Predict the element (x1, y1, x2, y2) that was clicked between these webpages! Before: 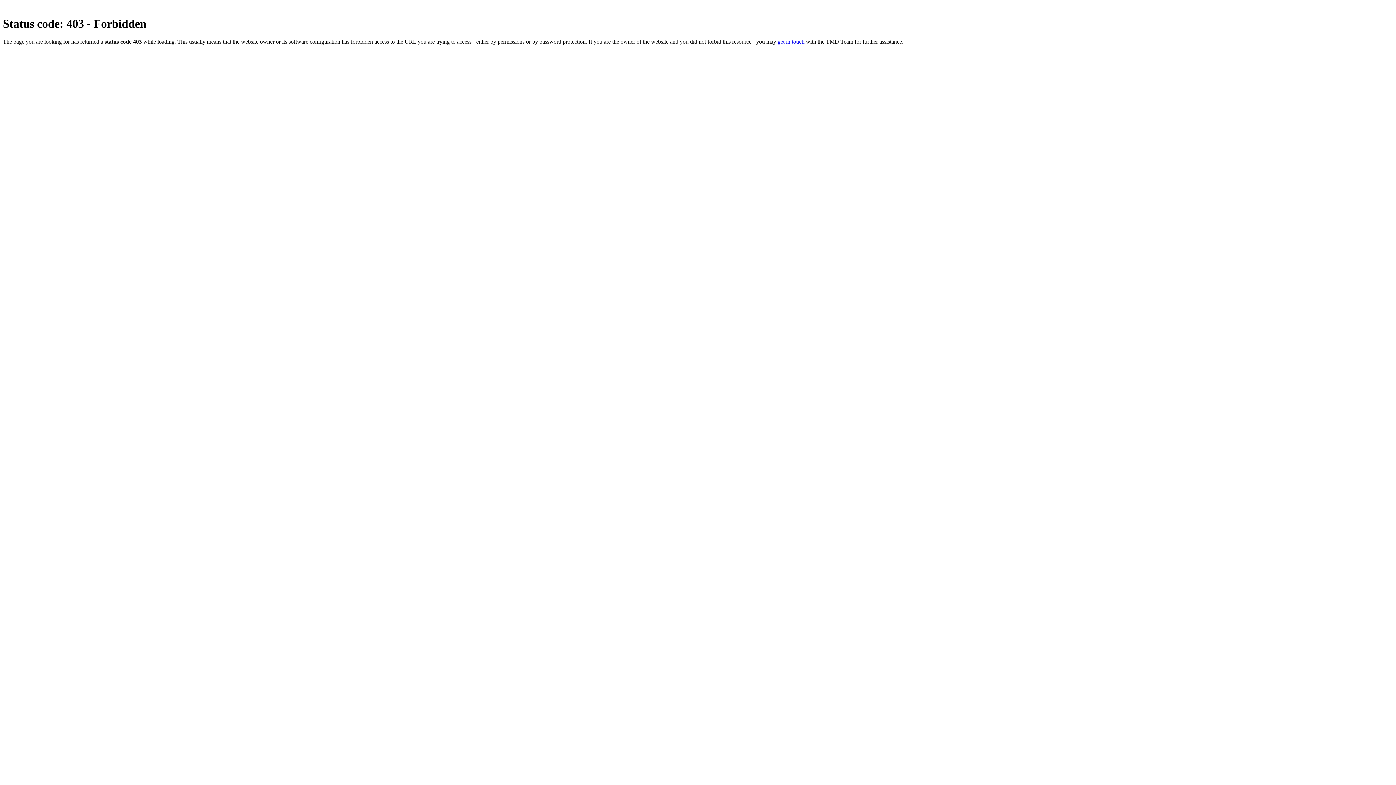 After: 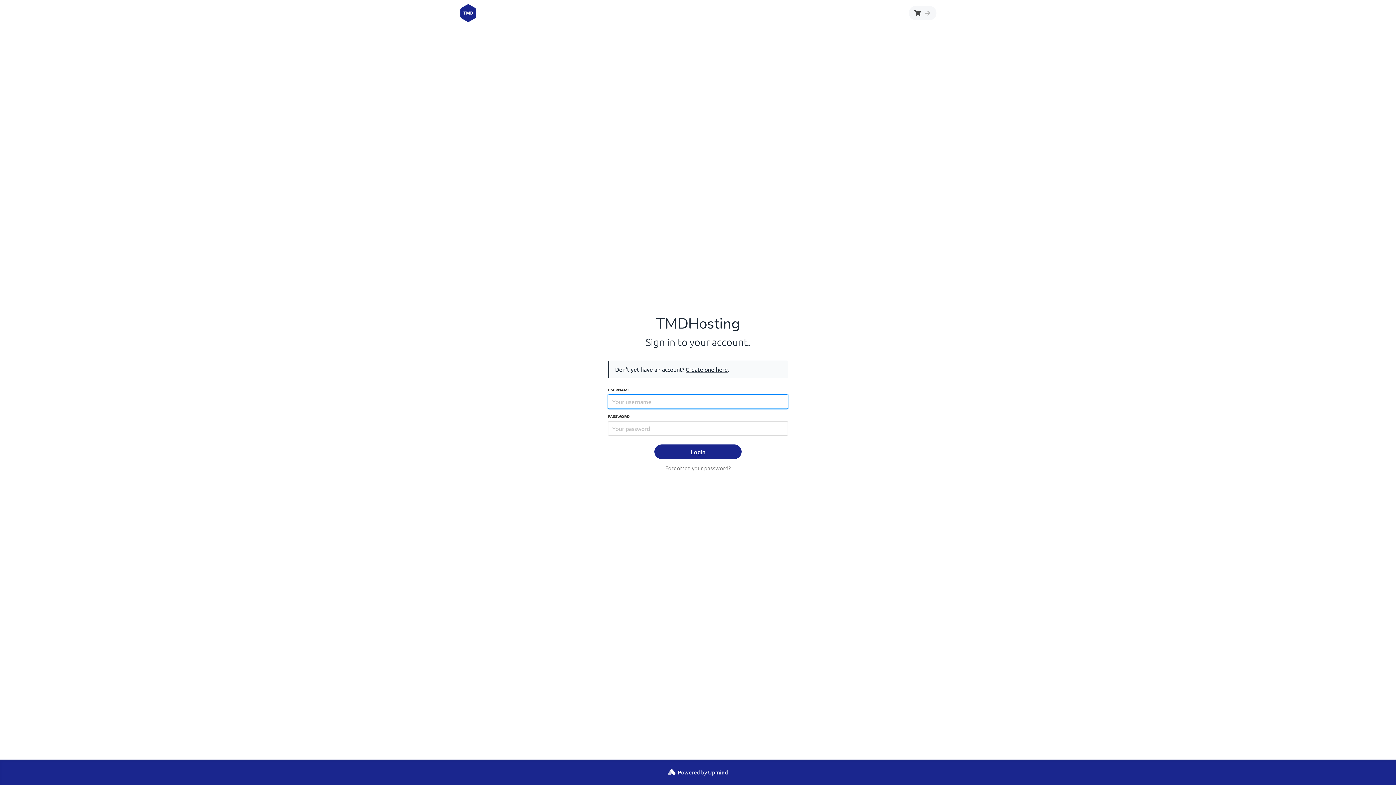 Action: label: get in touch bbox: (777, 38, 804, 44)